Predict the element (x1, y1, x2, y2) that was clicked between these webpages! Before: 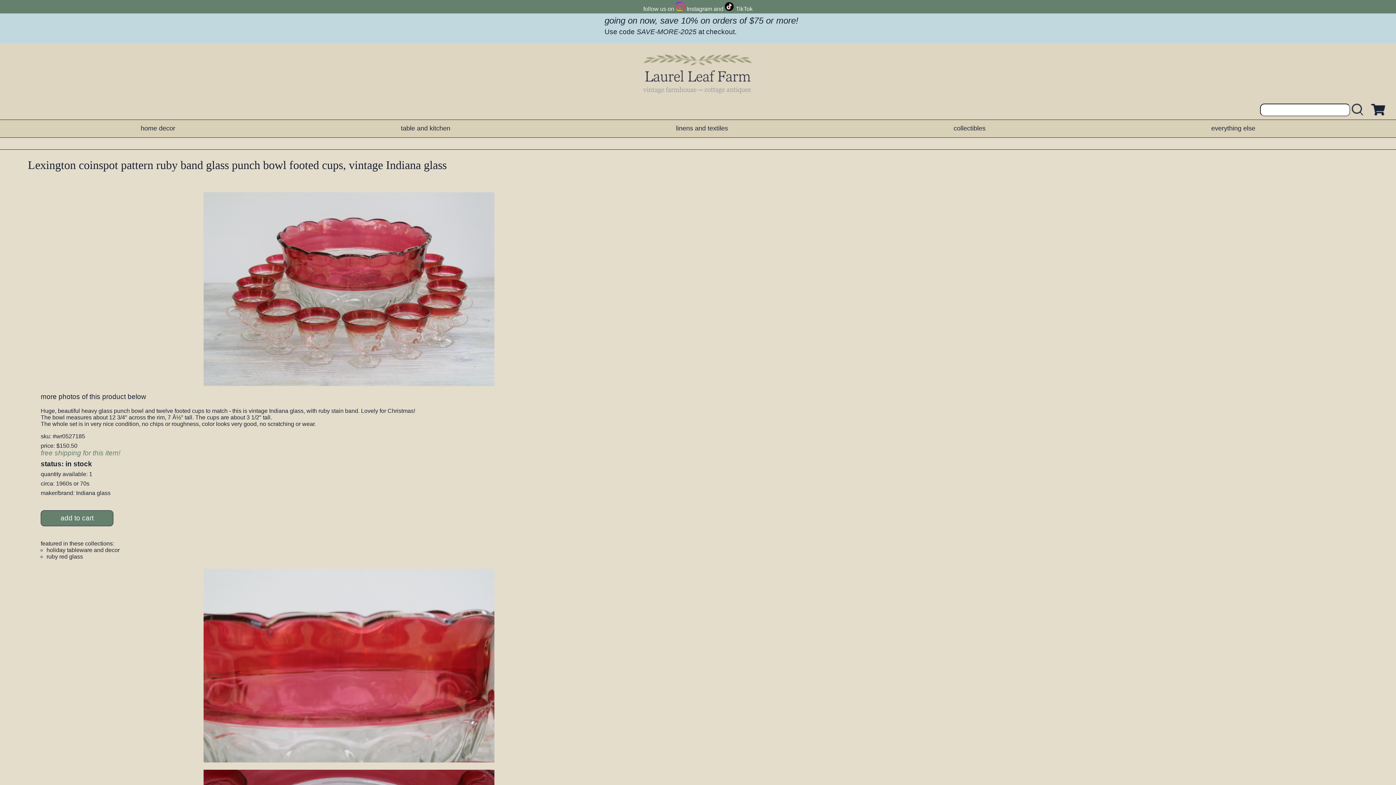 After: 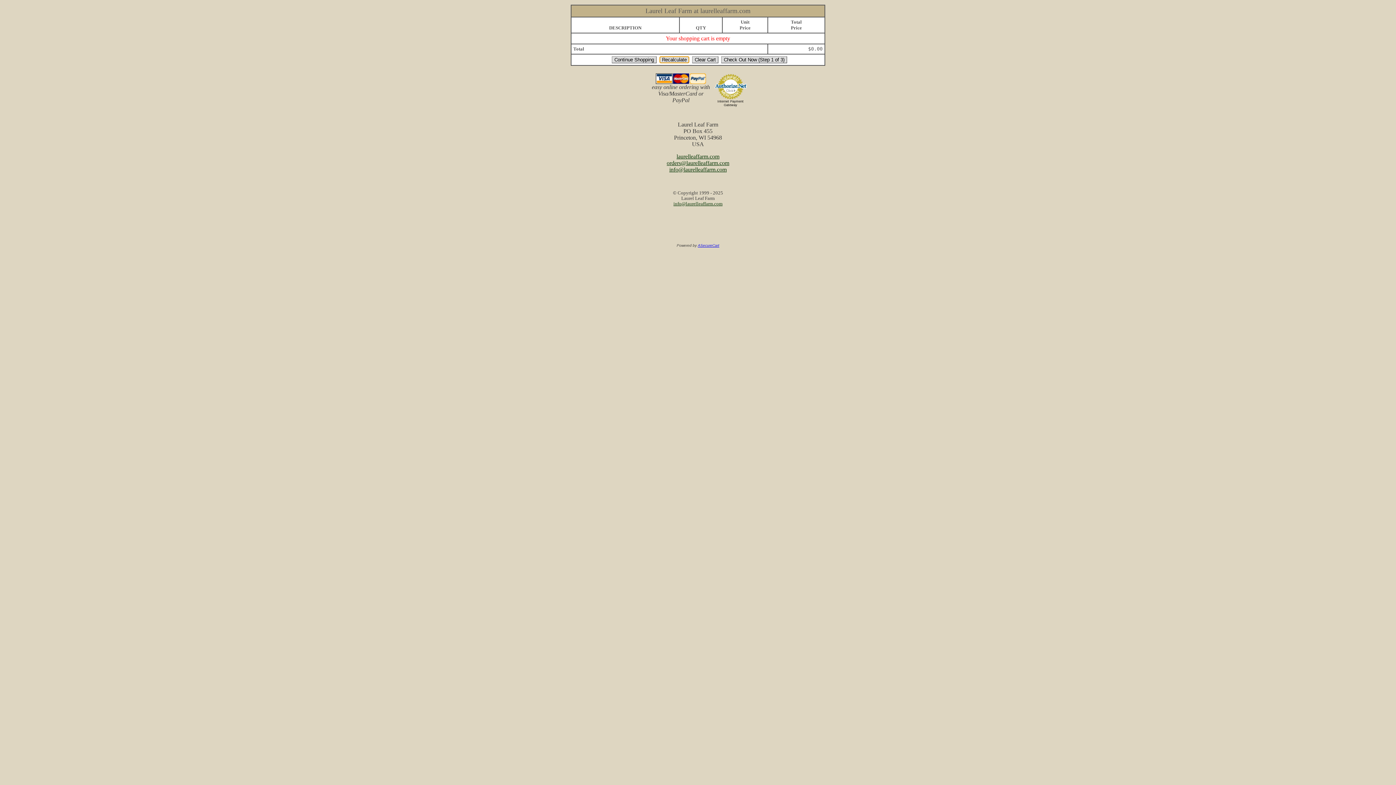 Action: bbox: (1368, 103, 1386, 116) label: view shopping cart